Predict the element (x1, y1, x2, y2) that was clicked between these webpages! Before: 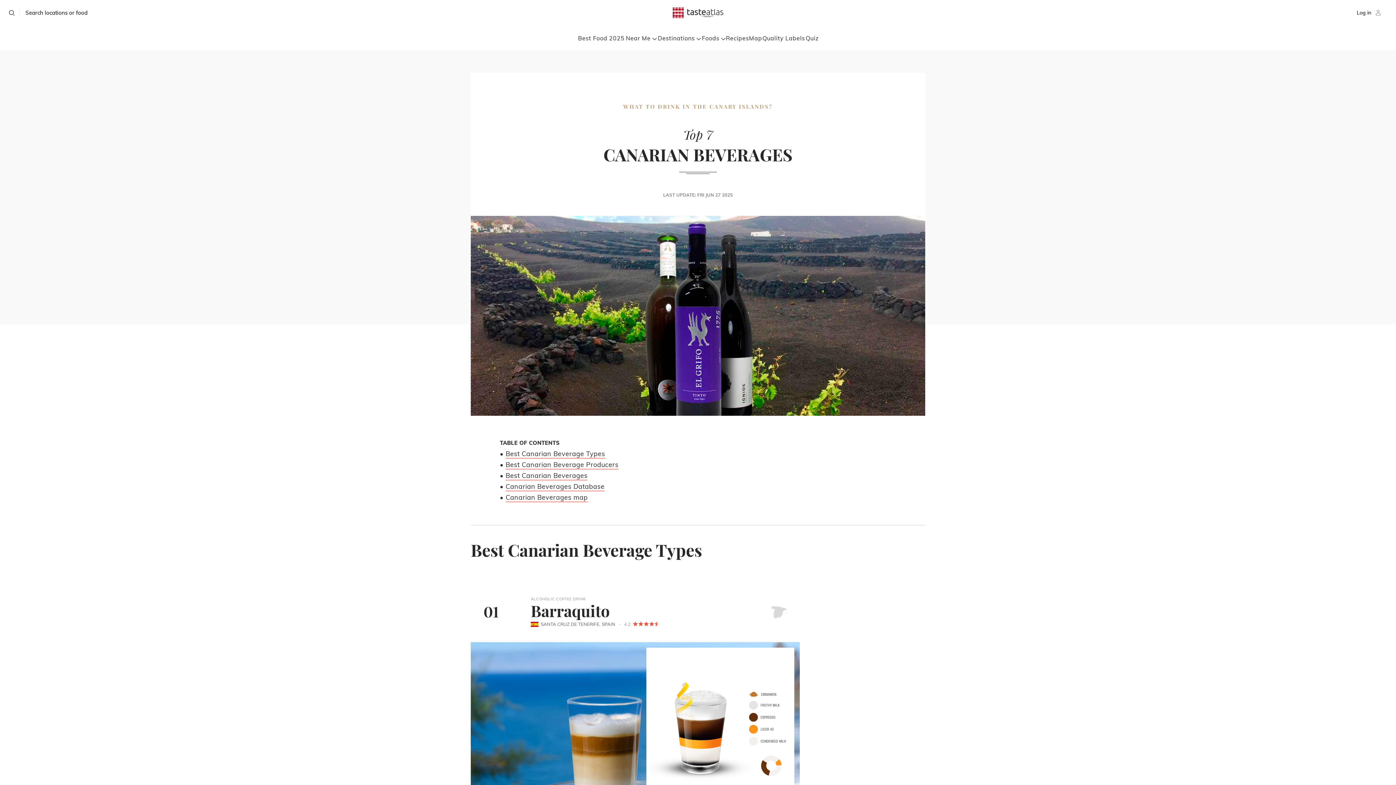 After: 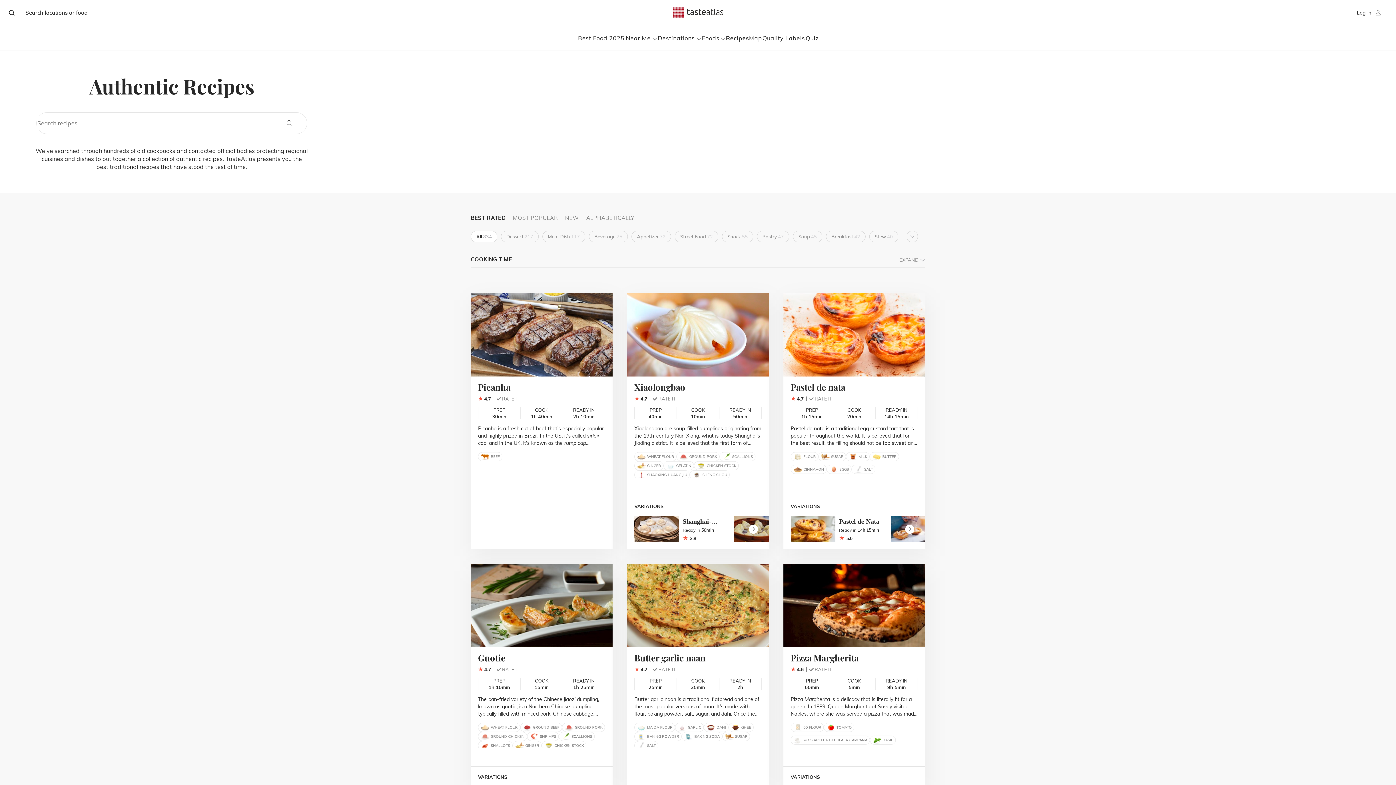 Action: bbox: (726, 34, 749, 41) label: Recipes